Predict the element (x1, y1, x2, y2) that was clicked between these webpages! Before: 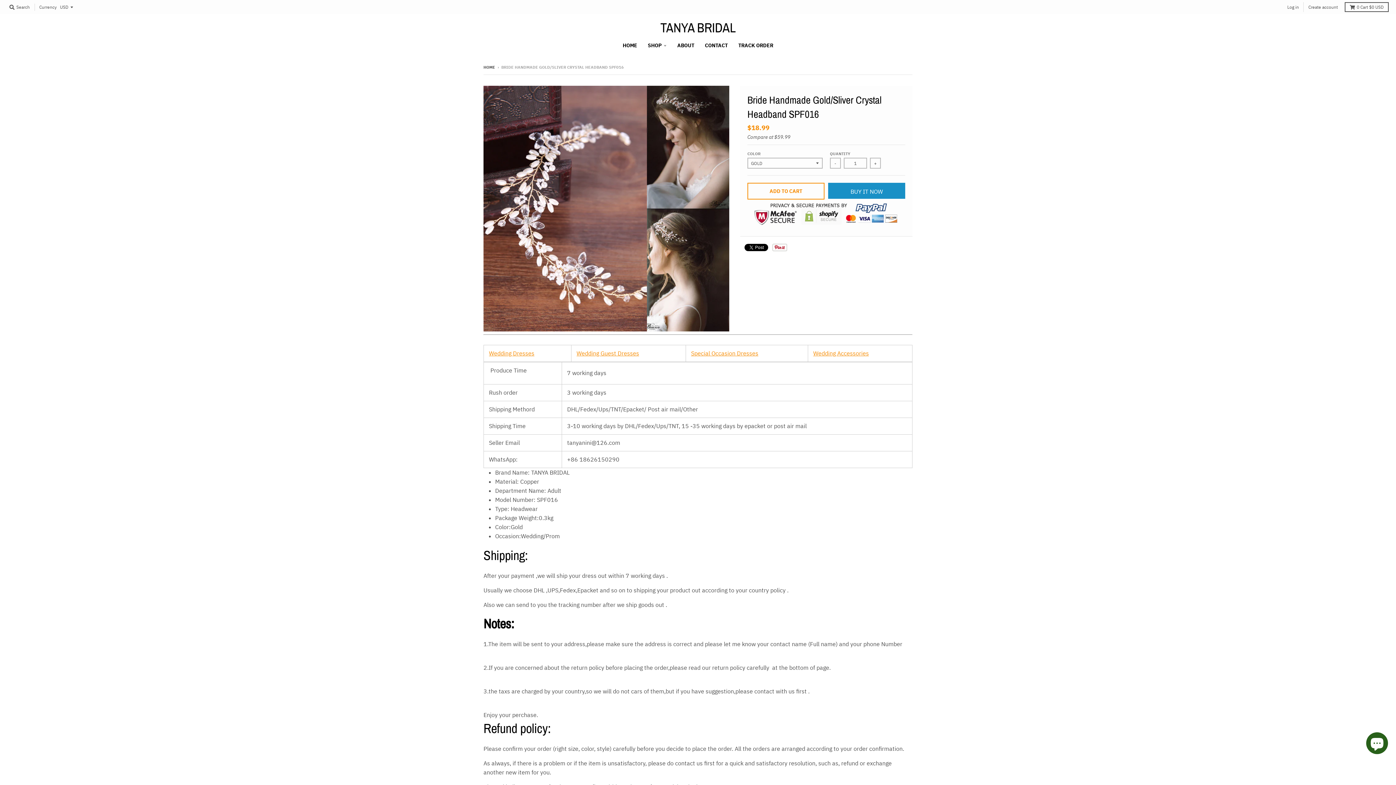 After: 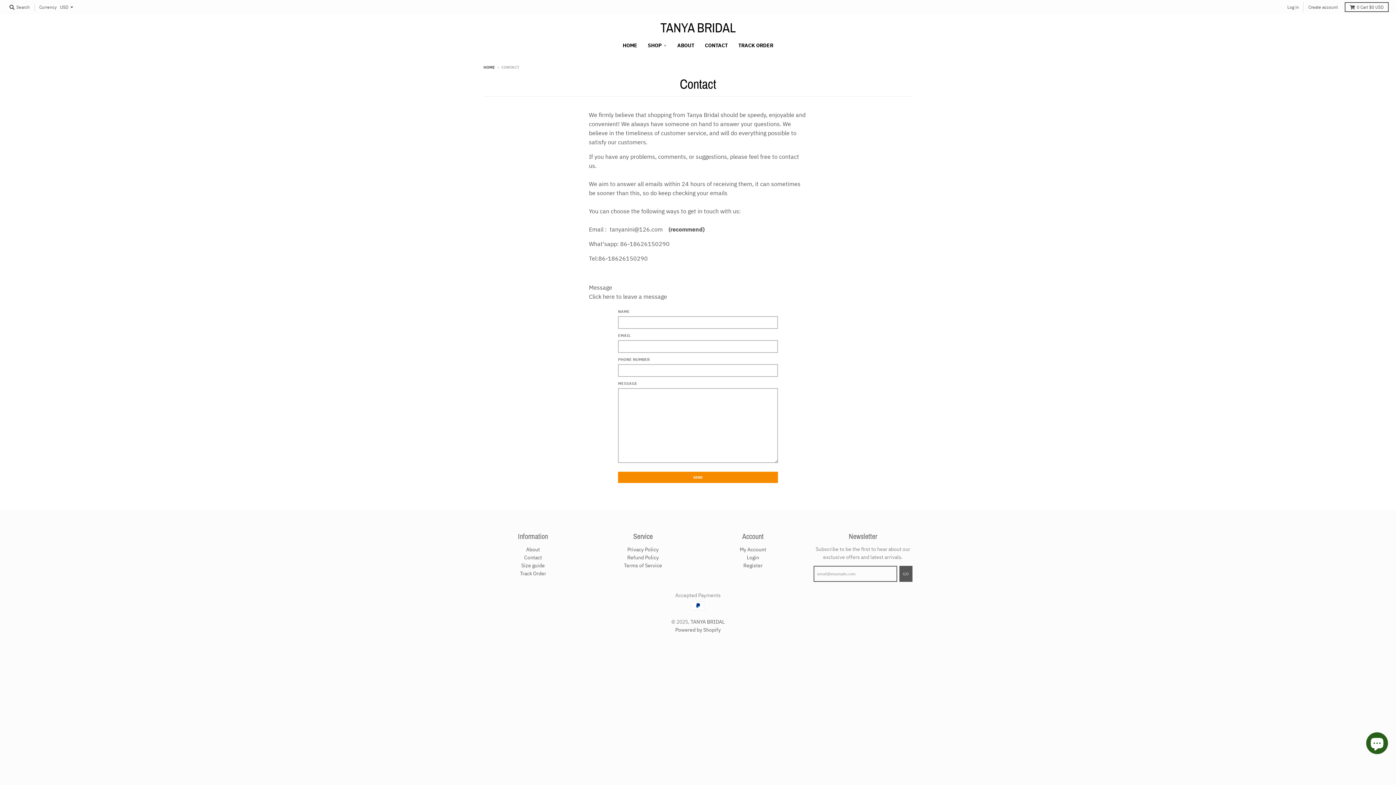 Action: label: CONTACT bbox: (700, 38, 732, 52)